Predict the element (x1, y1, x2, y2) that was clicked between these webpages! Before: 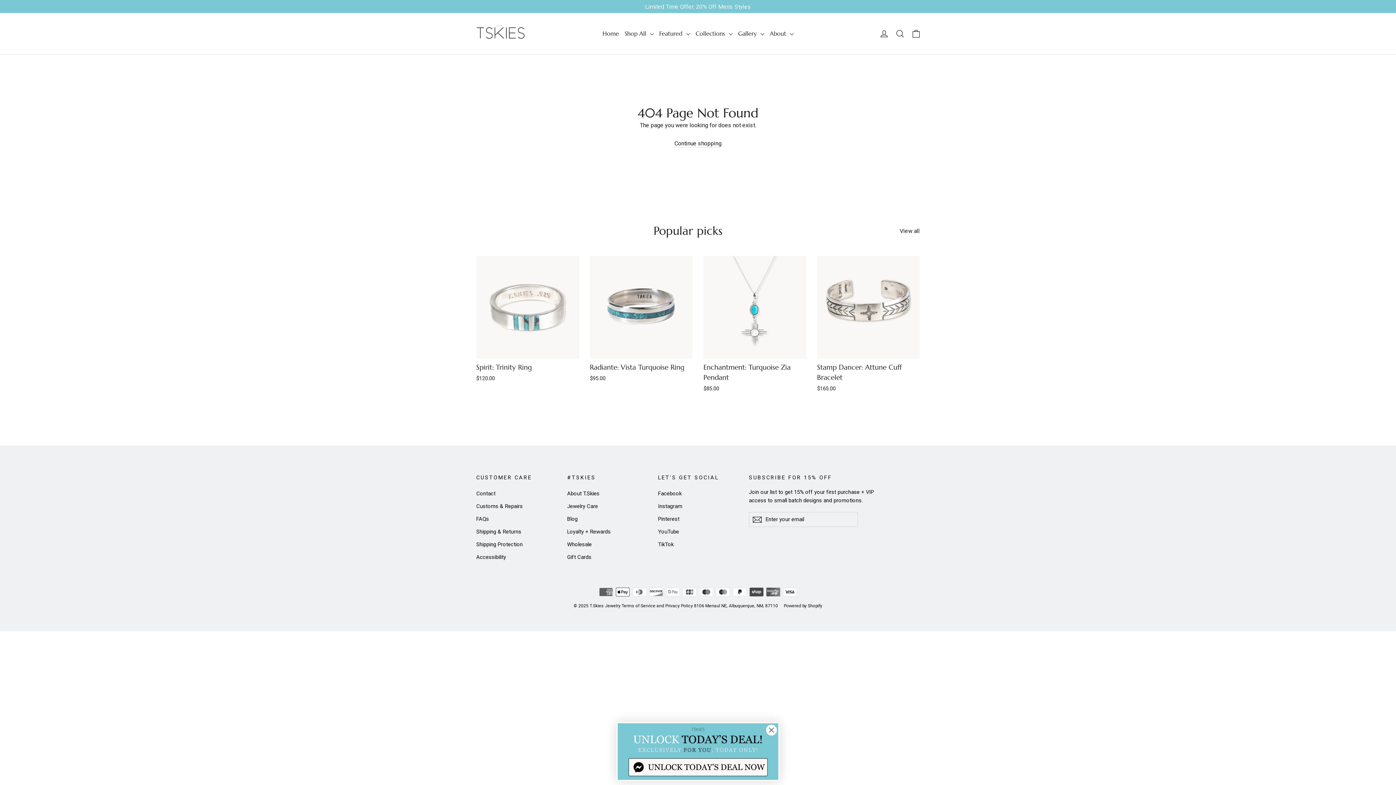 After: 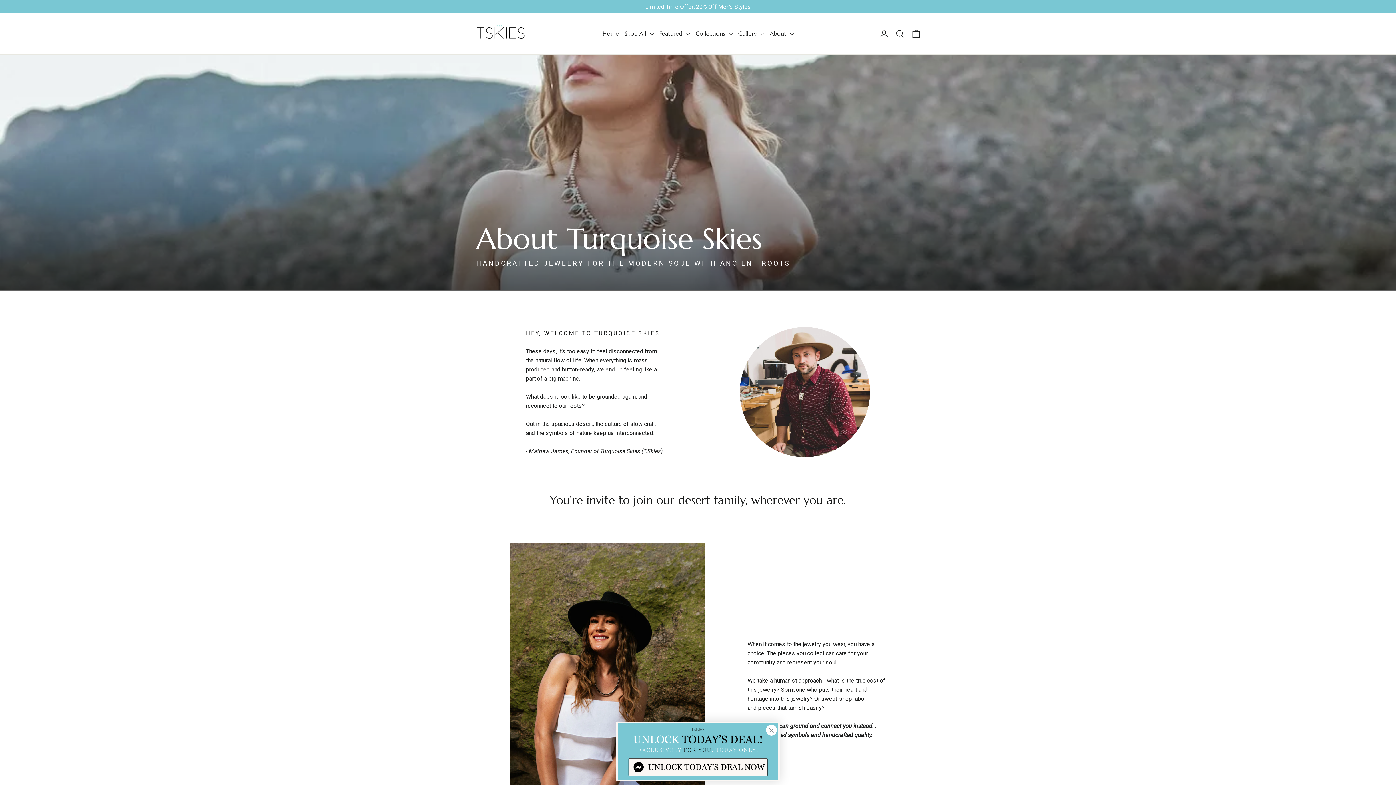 Action: bbox: (567, 488, 647, 499) label: About T.Skies